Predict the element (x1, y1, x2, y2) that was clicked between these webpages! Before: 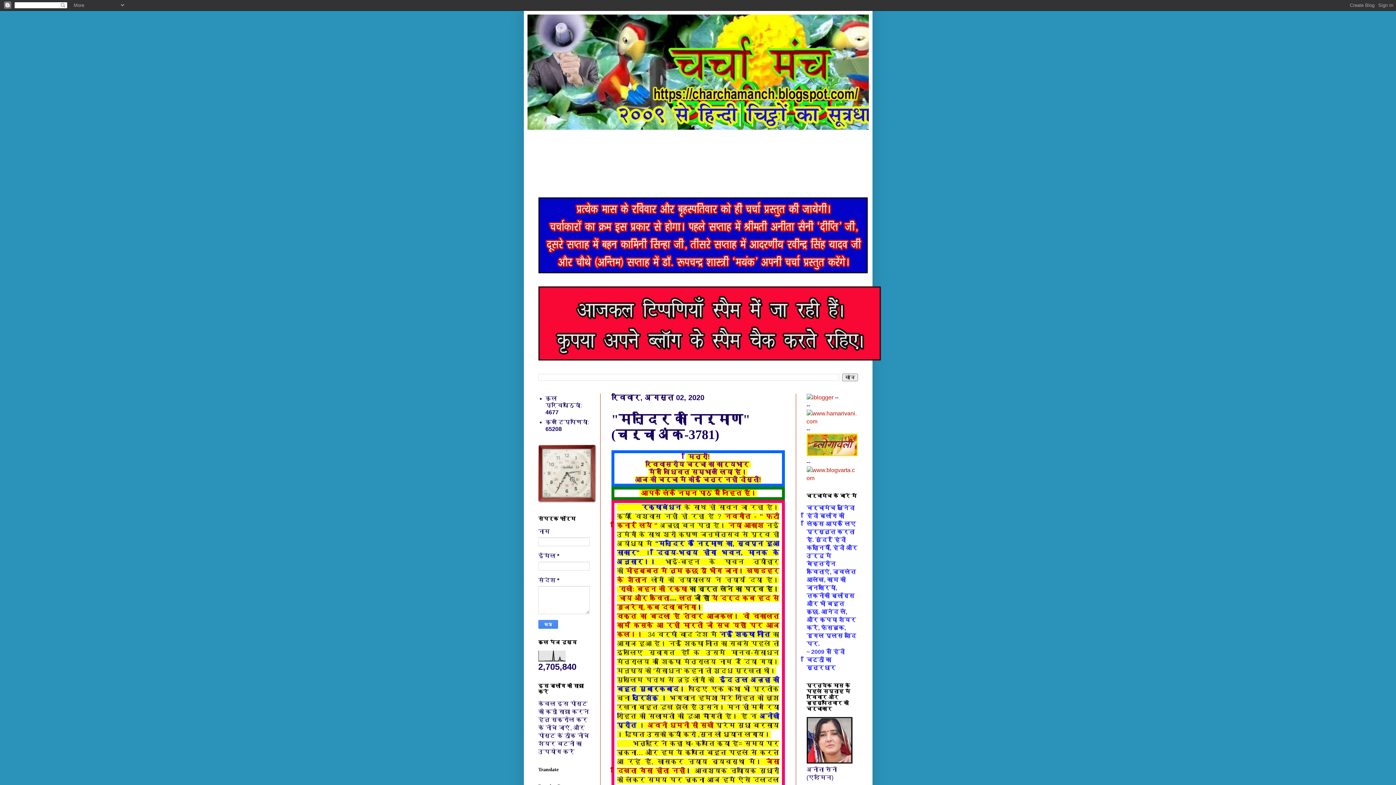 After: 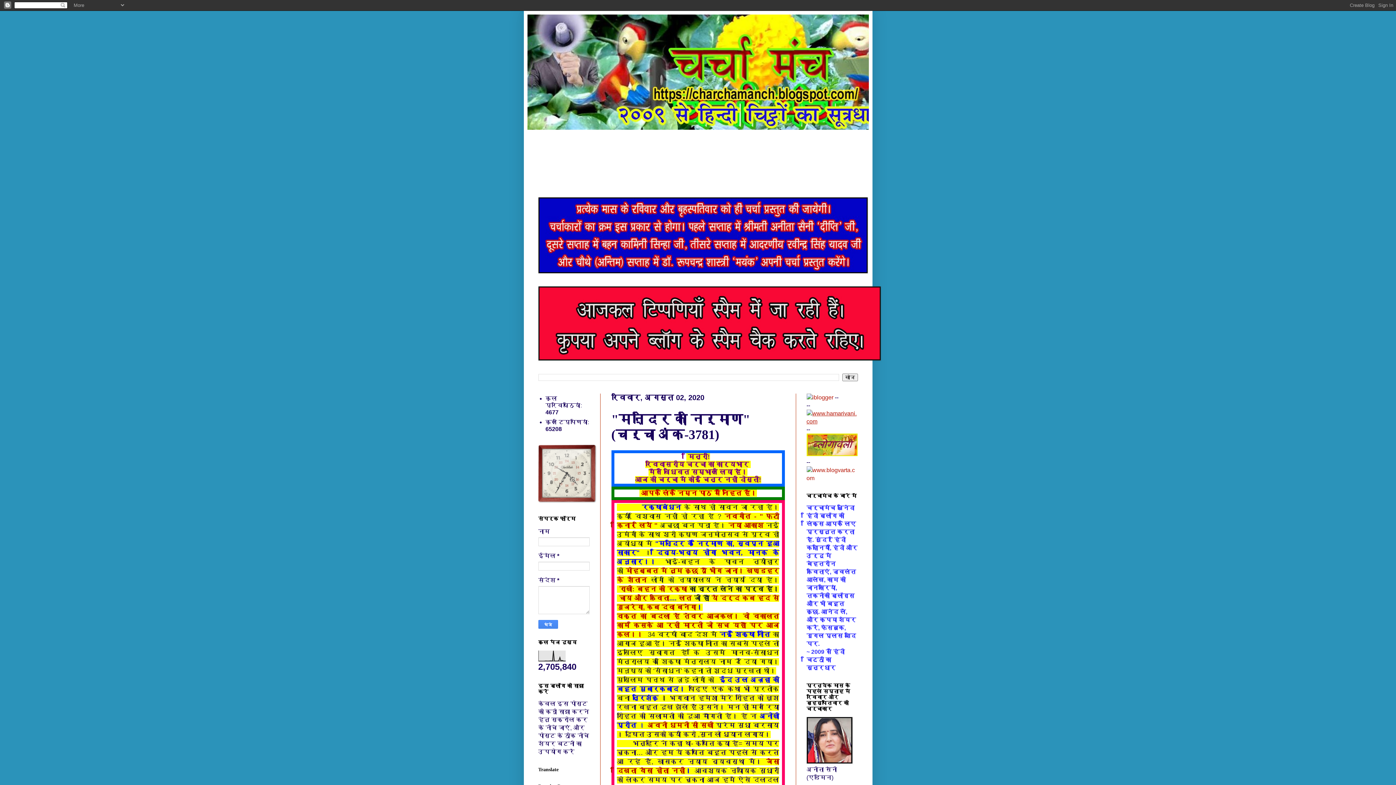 Action: bbox: (806, 418, 858, 424)